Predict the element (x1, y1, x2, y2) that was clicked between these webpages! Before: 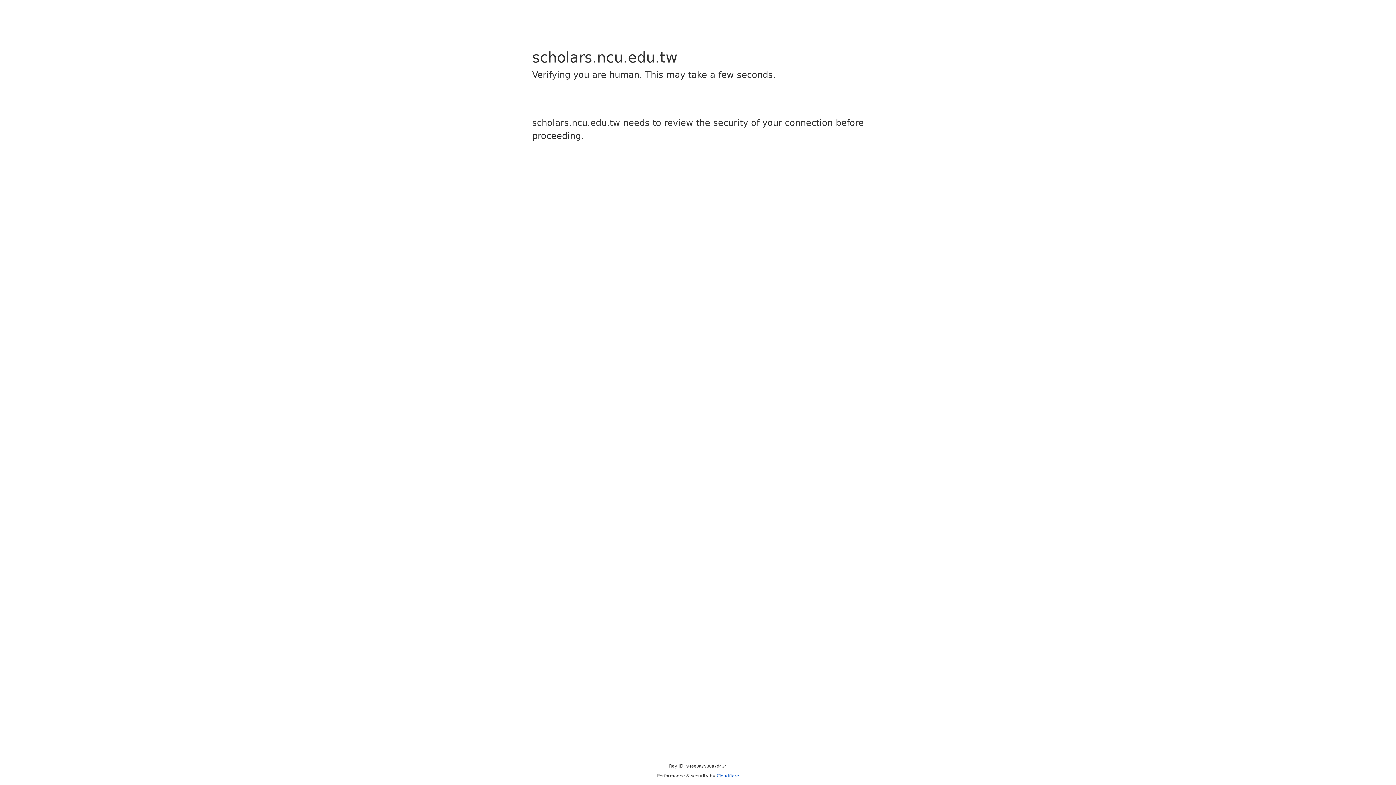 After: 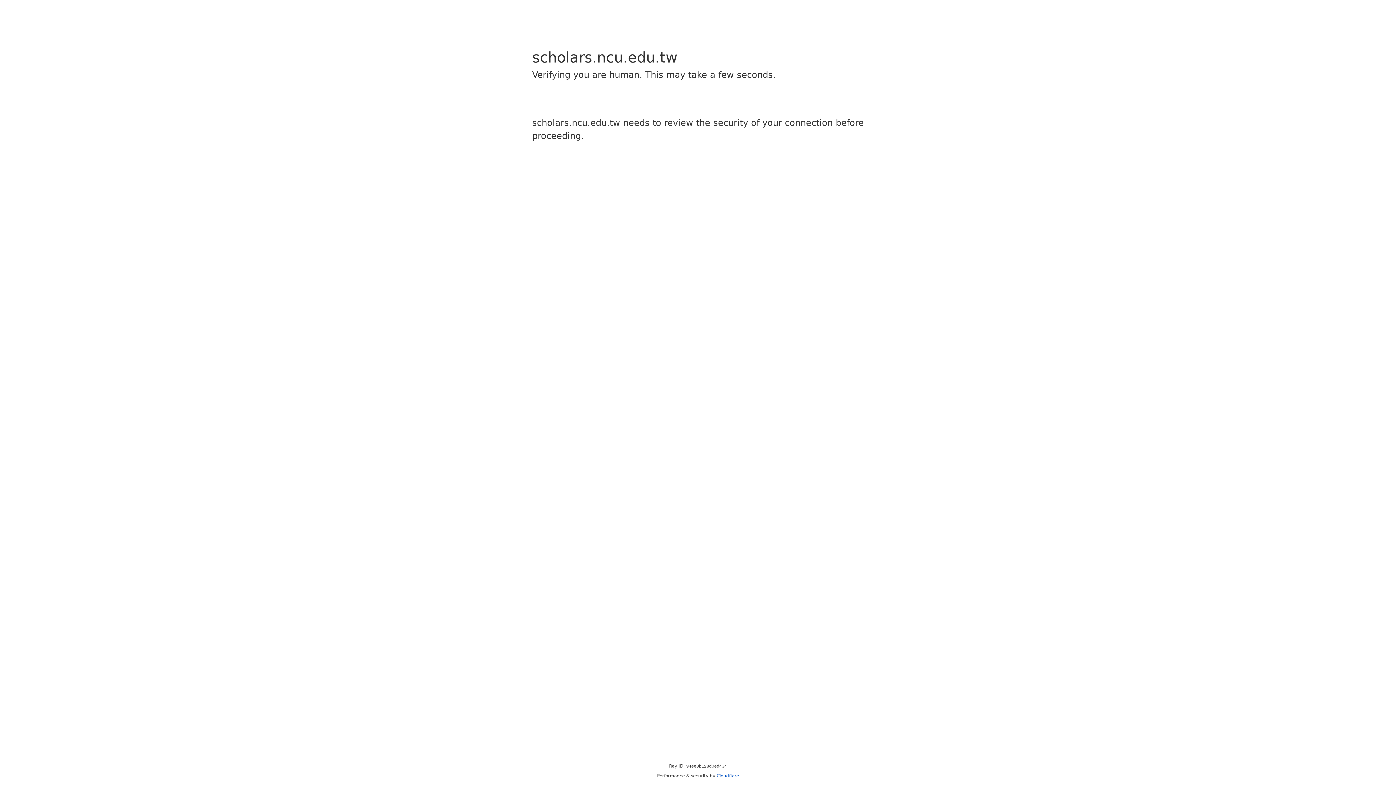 Action: bbox: (716, 773, 739, 778) label: Cloudflare